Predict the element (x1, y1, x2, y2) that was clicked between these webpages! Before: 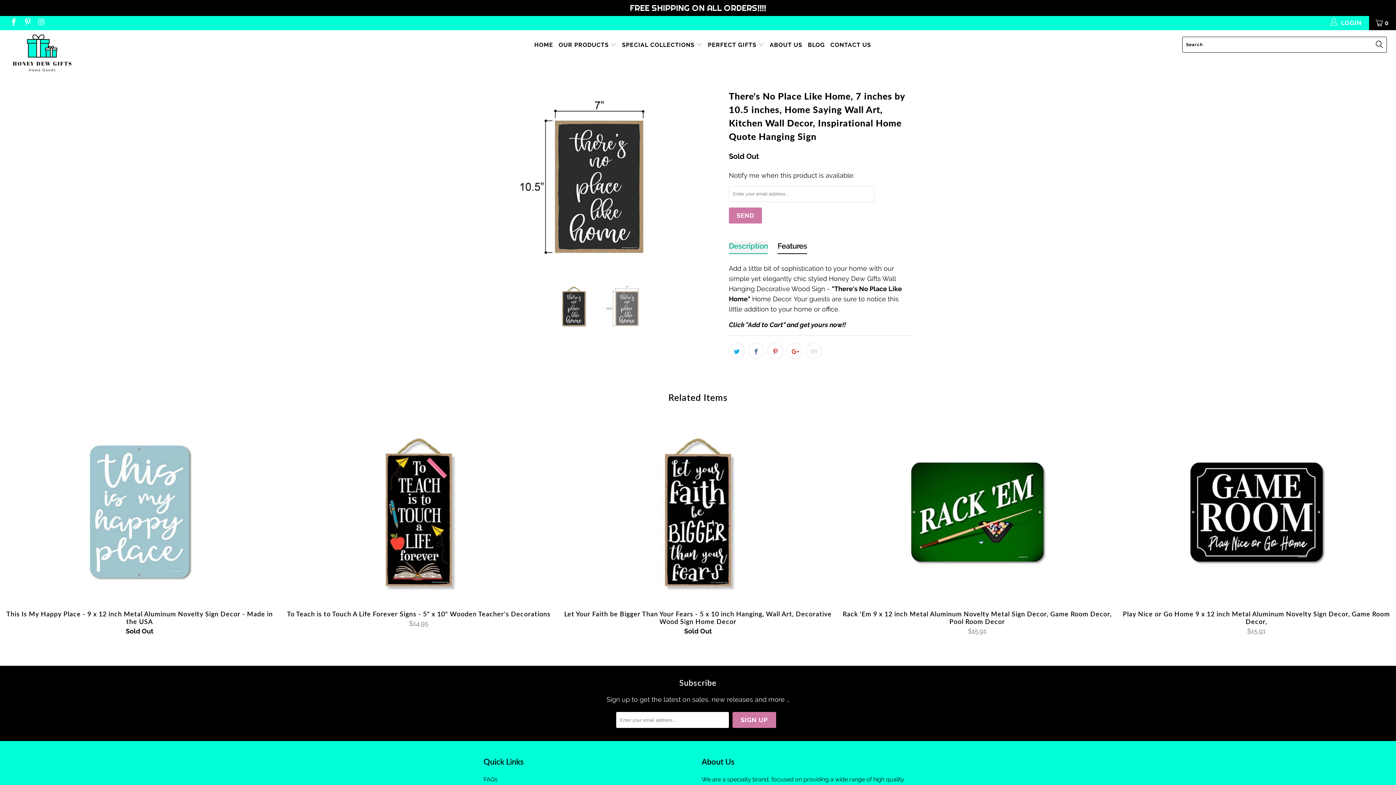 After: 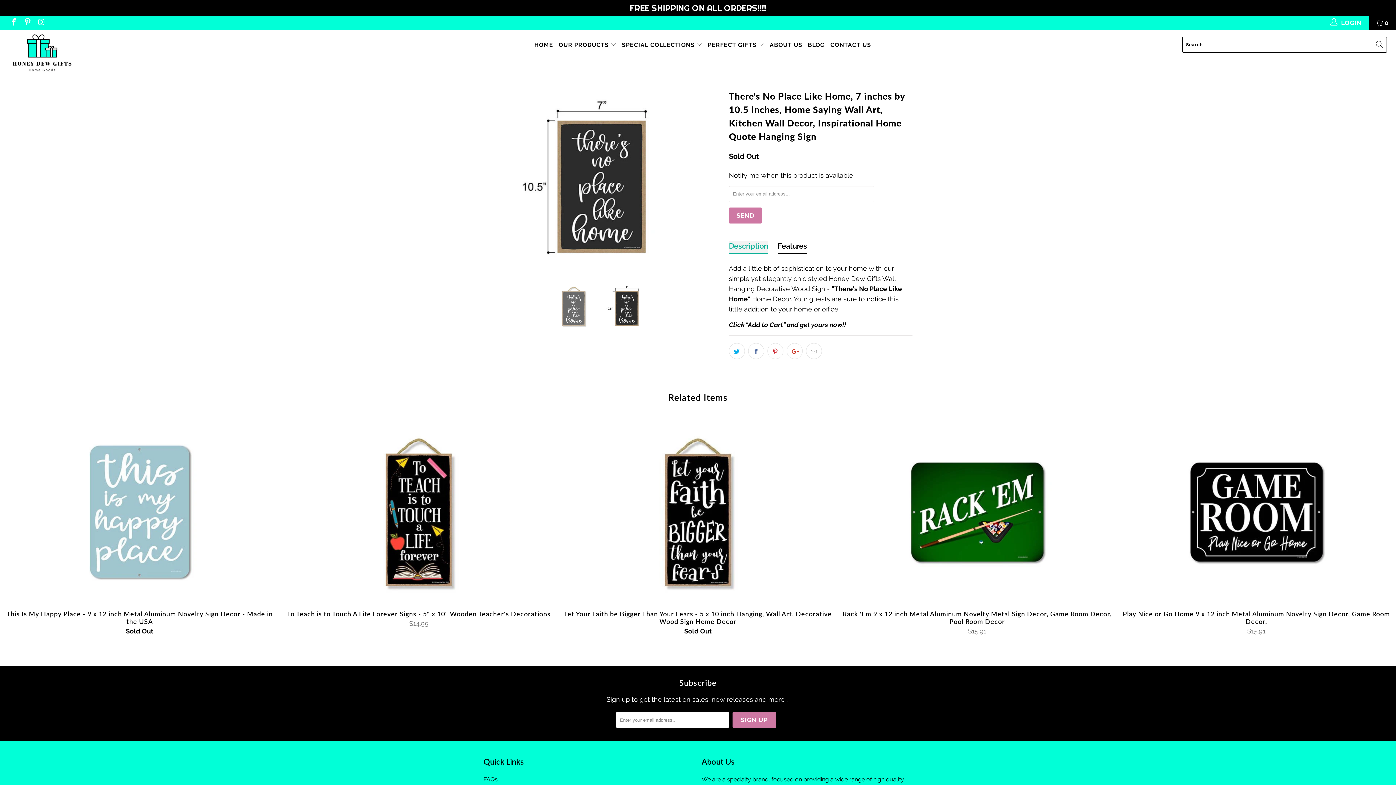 Action: label: Description bbox: (729, 240, 768, 254)